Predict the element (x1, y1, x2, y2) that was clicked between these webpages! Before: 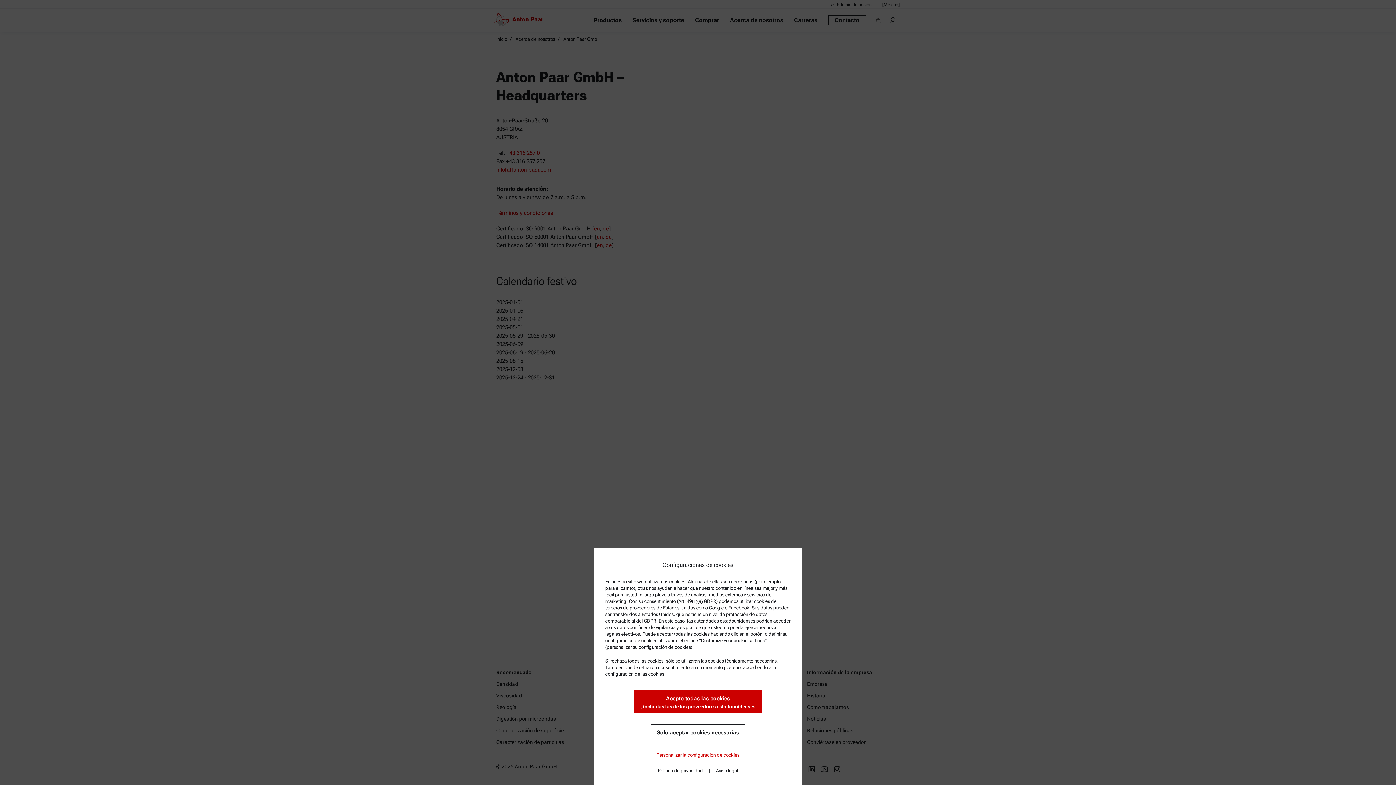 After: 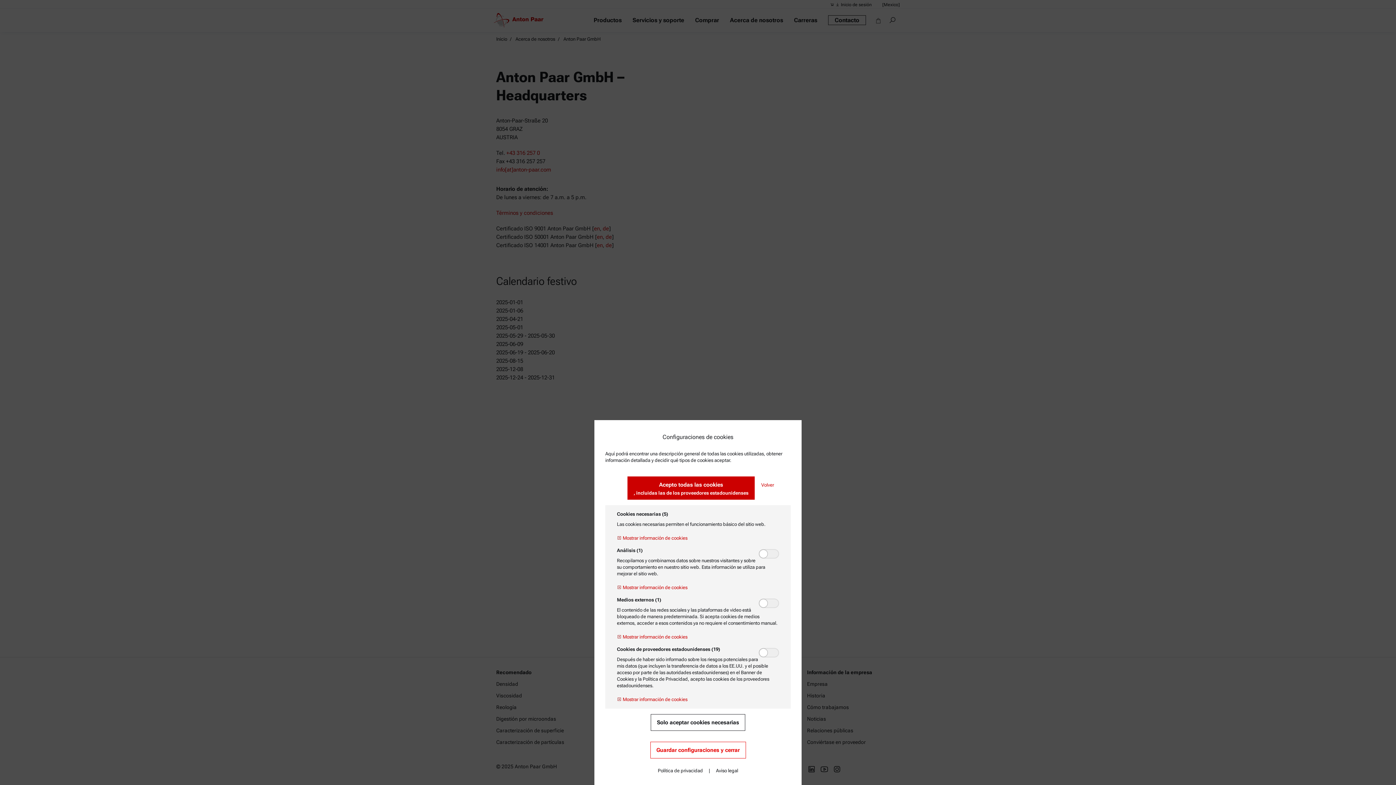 Action: label: Personalizar la configuración de cookies bbox: (656, 746, 739, 764)